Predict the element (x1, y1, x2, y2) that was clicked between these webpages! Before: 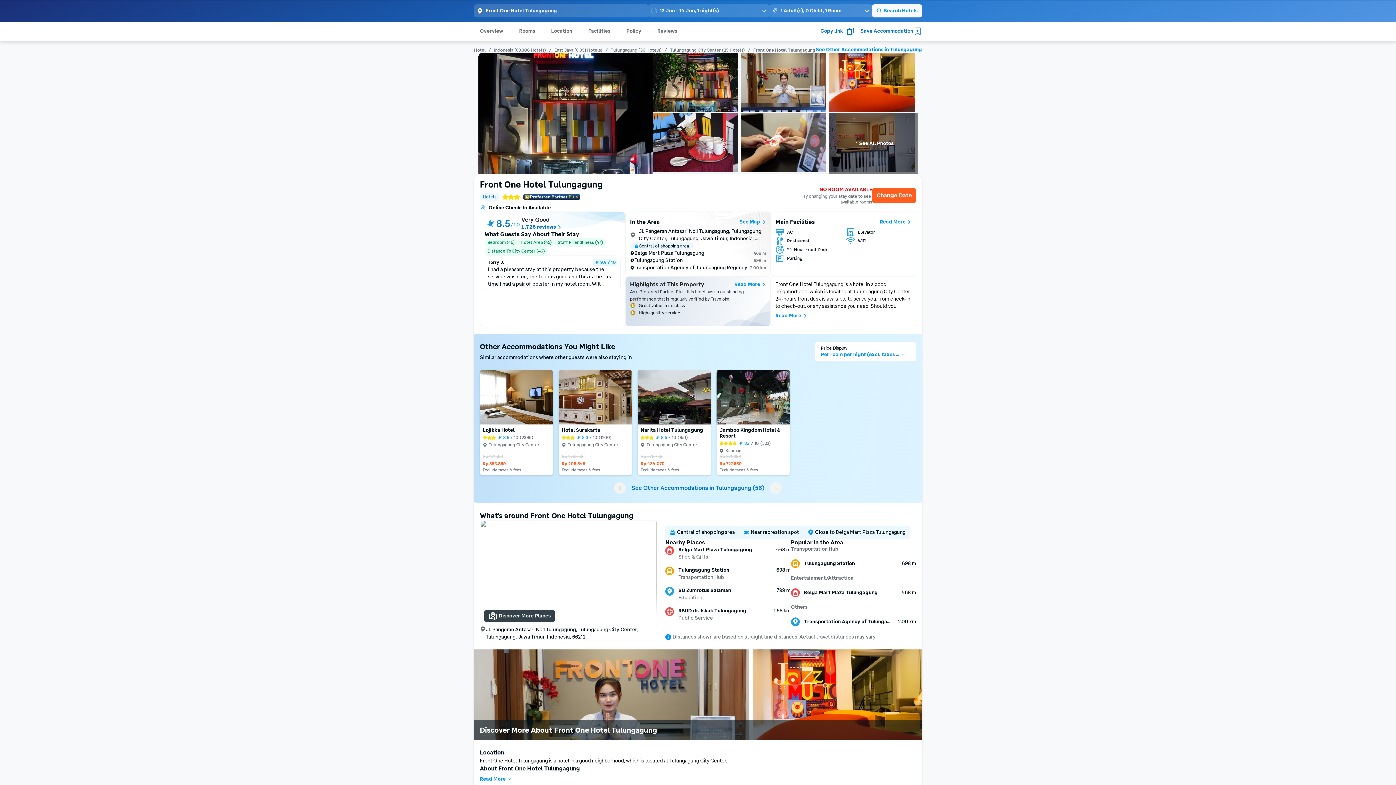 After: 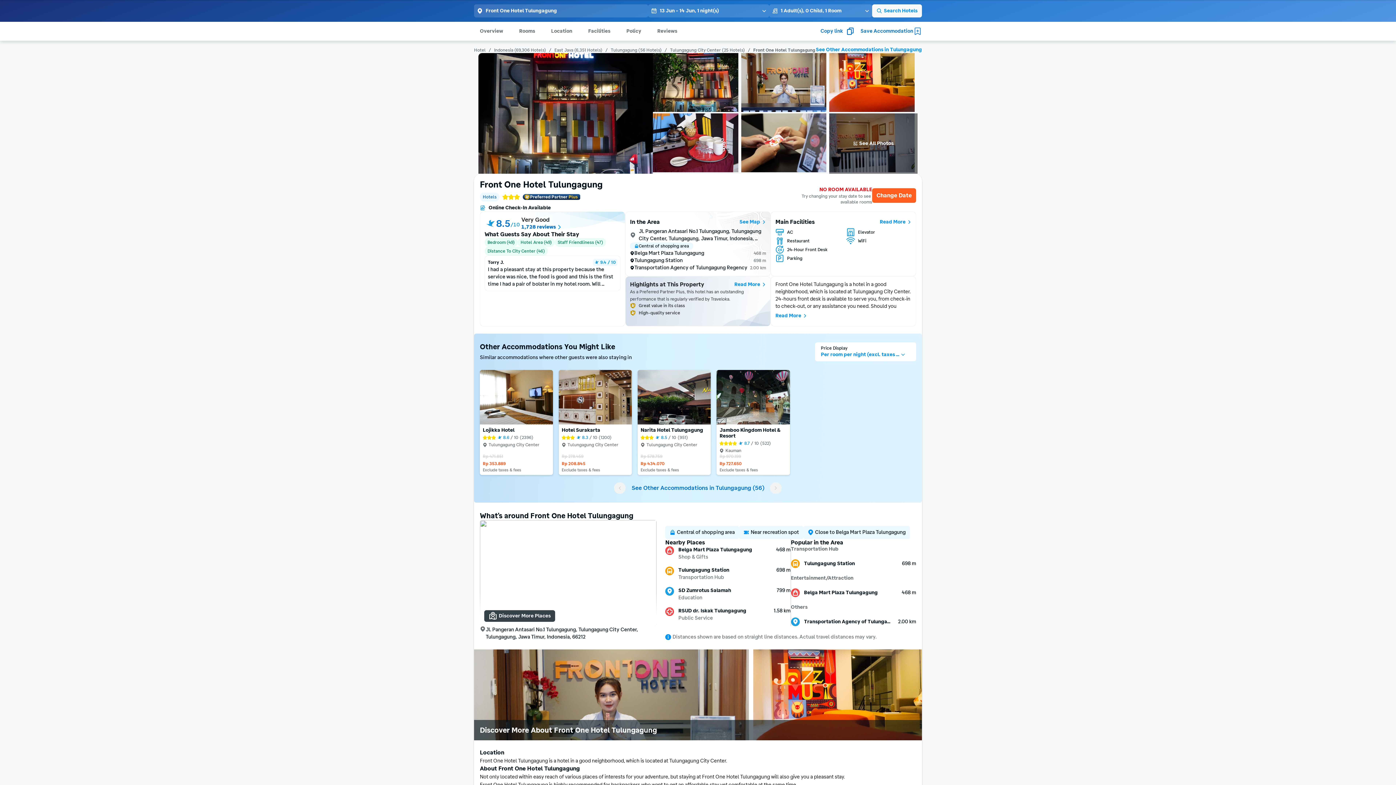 Action: bbox: (480, 773, 511, 785) label: Read More